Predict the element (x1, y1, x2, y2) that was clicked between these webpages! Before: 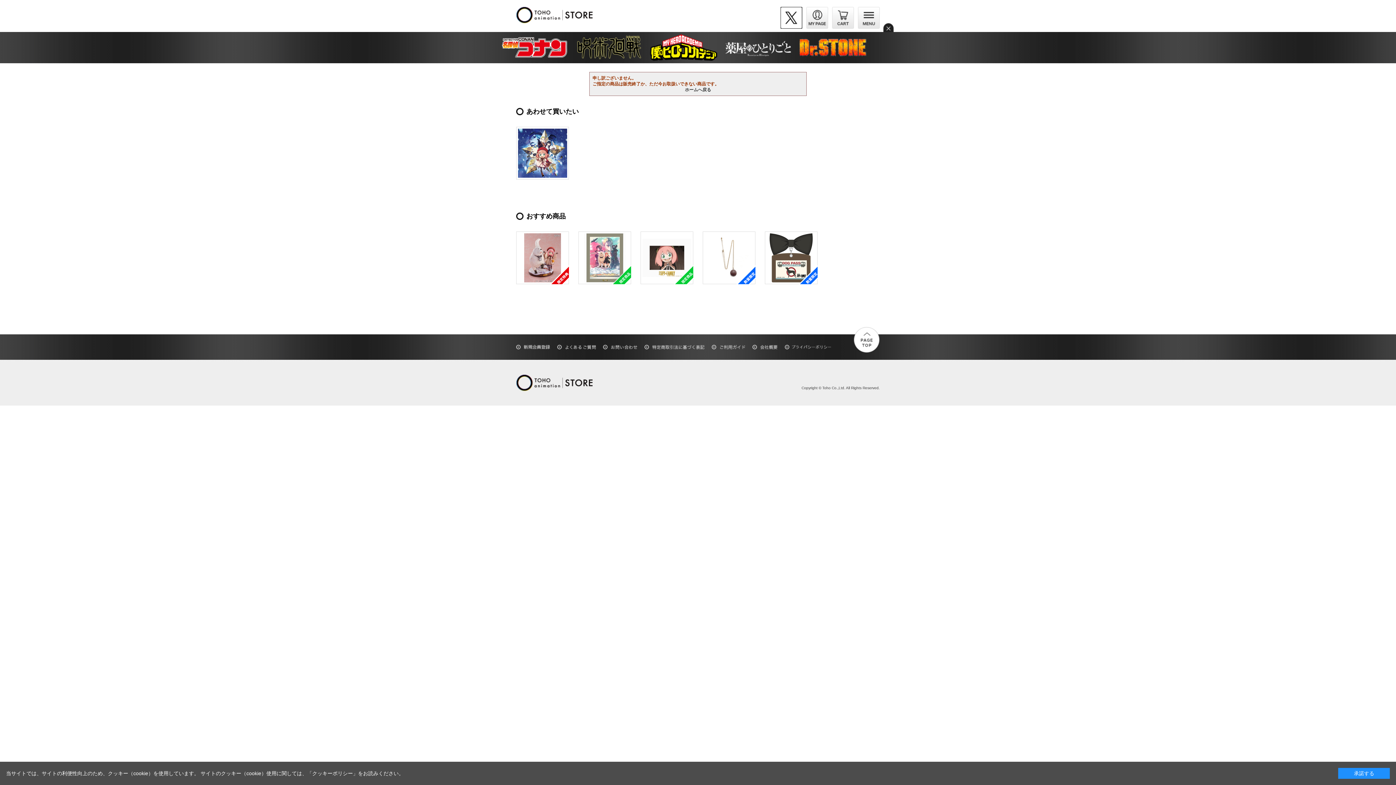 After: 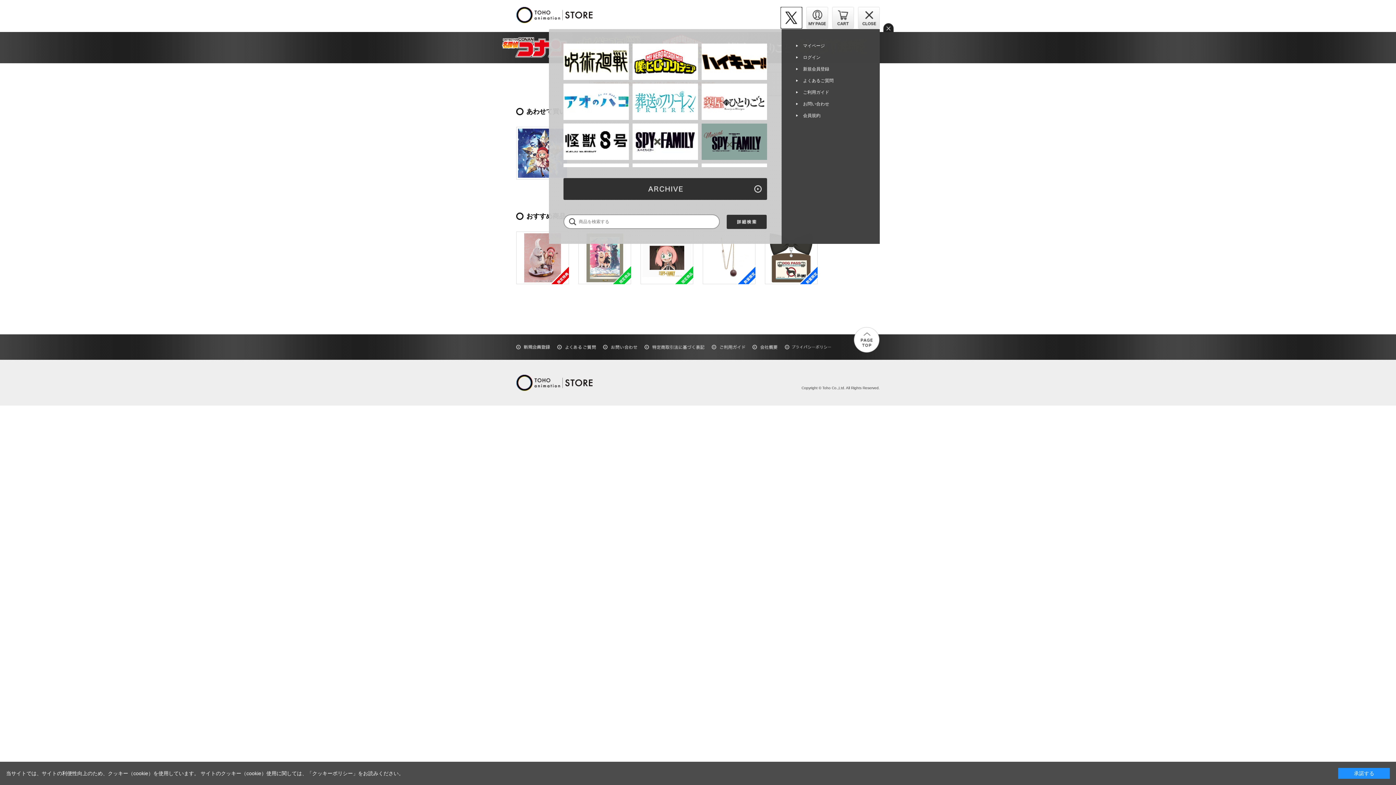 Action: bbox: (858, 14, 880, 20)